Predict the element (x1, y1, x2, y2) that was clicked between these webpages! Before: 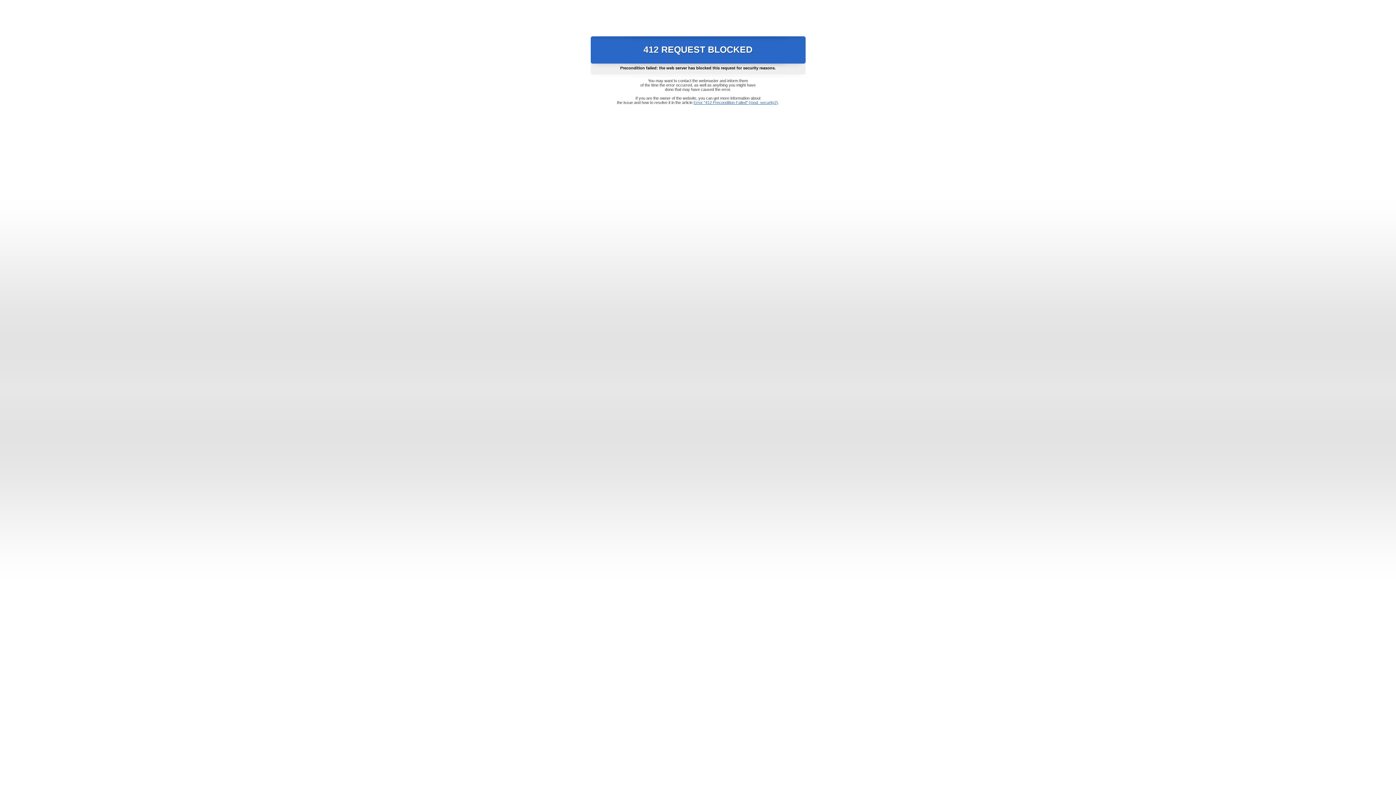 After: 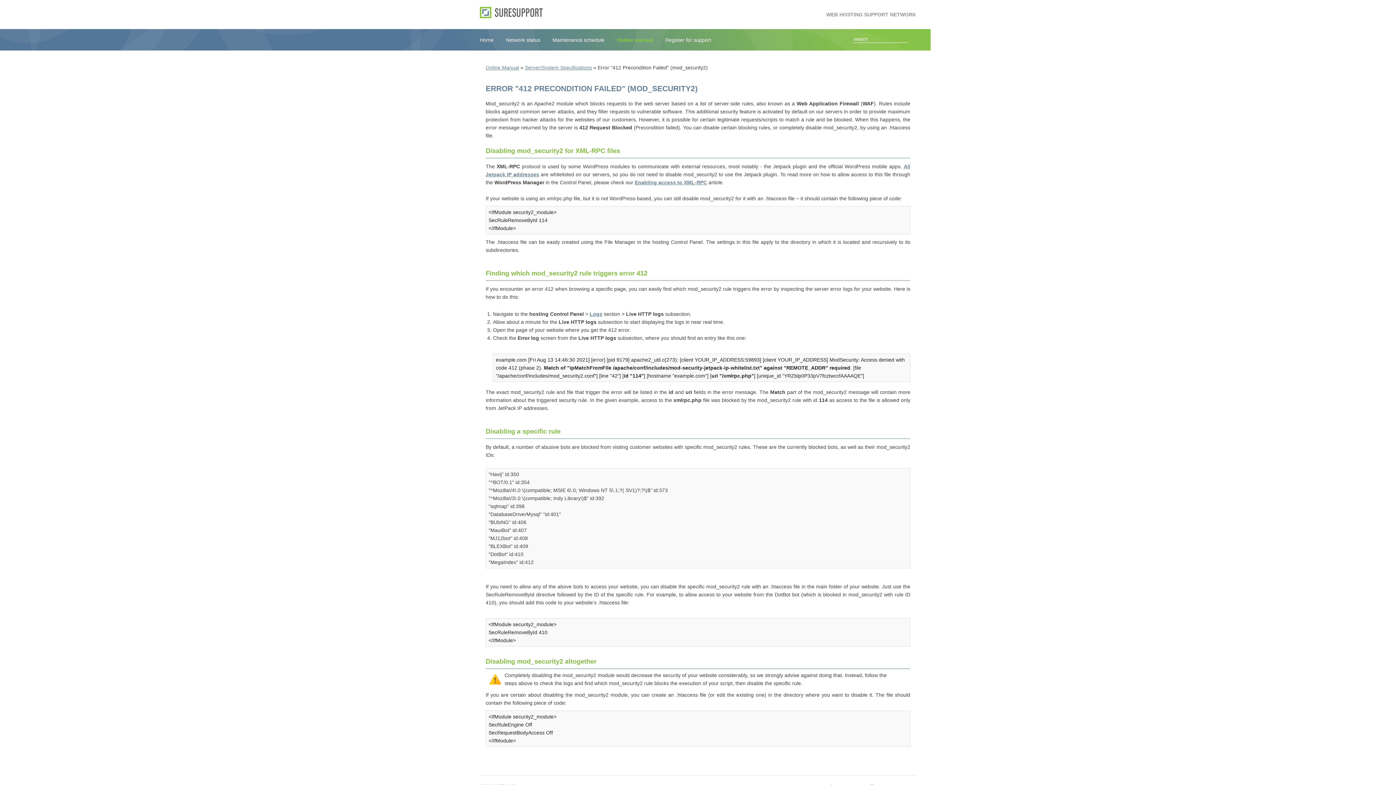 Action: bbox: (693, 100, 778, 104) label: Error "412 Precondition Failed" (mod_security2)